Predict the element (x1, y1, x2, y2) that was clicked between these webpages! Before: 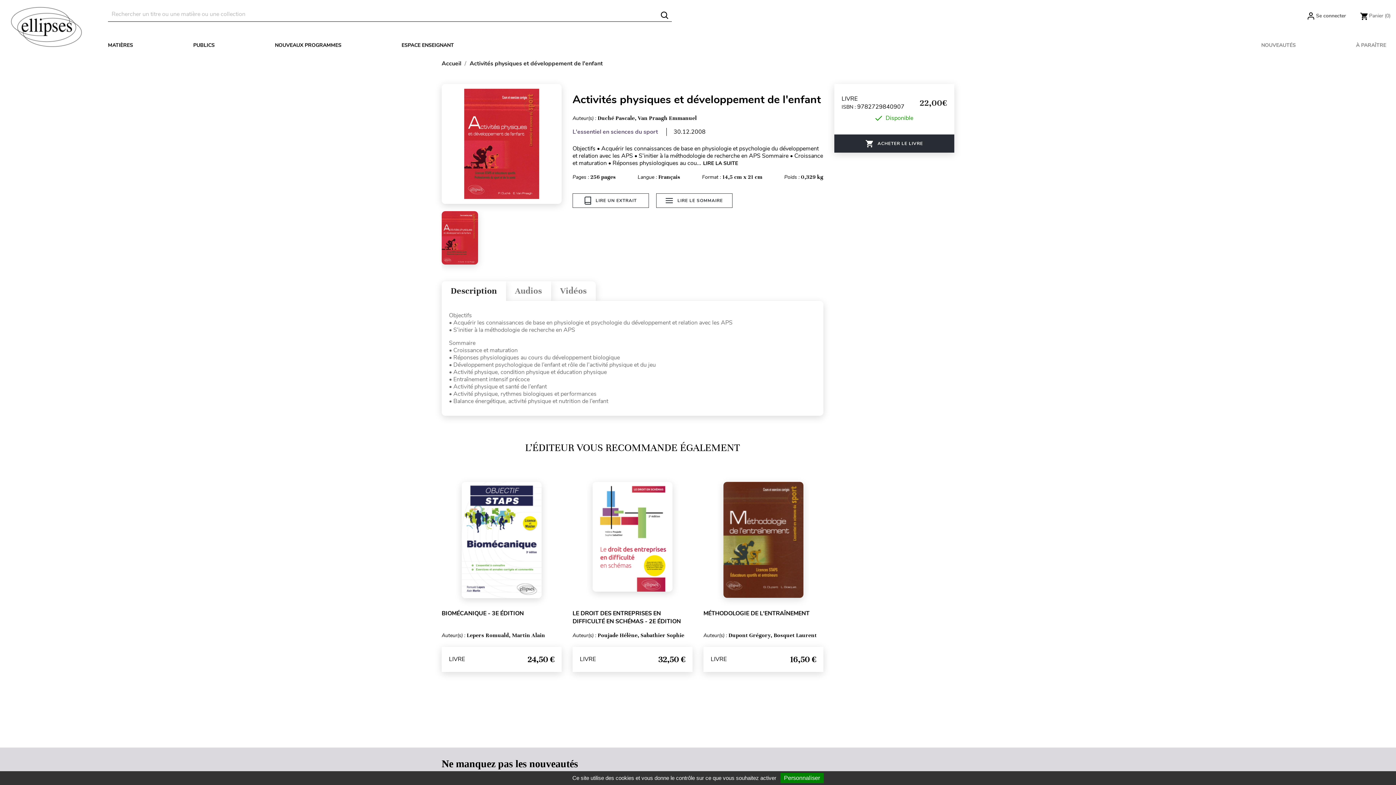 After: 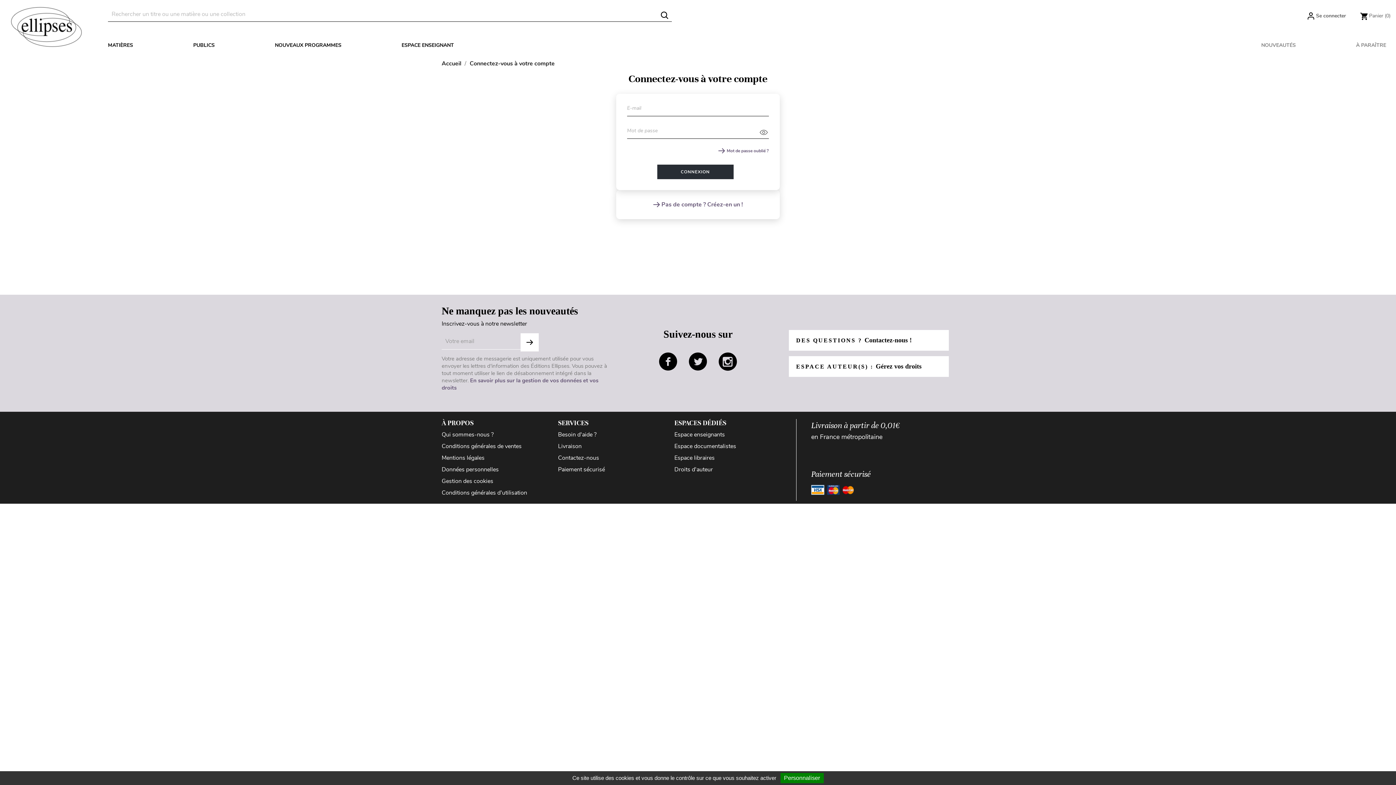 Action: bbox: (1308, 12, 1346, 19) label: Se connecter